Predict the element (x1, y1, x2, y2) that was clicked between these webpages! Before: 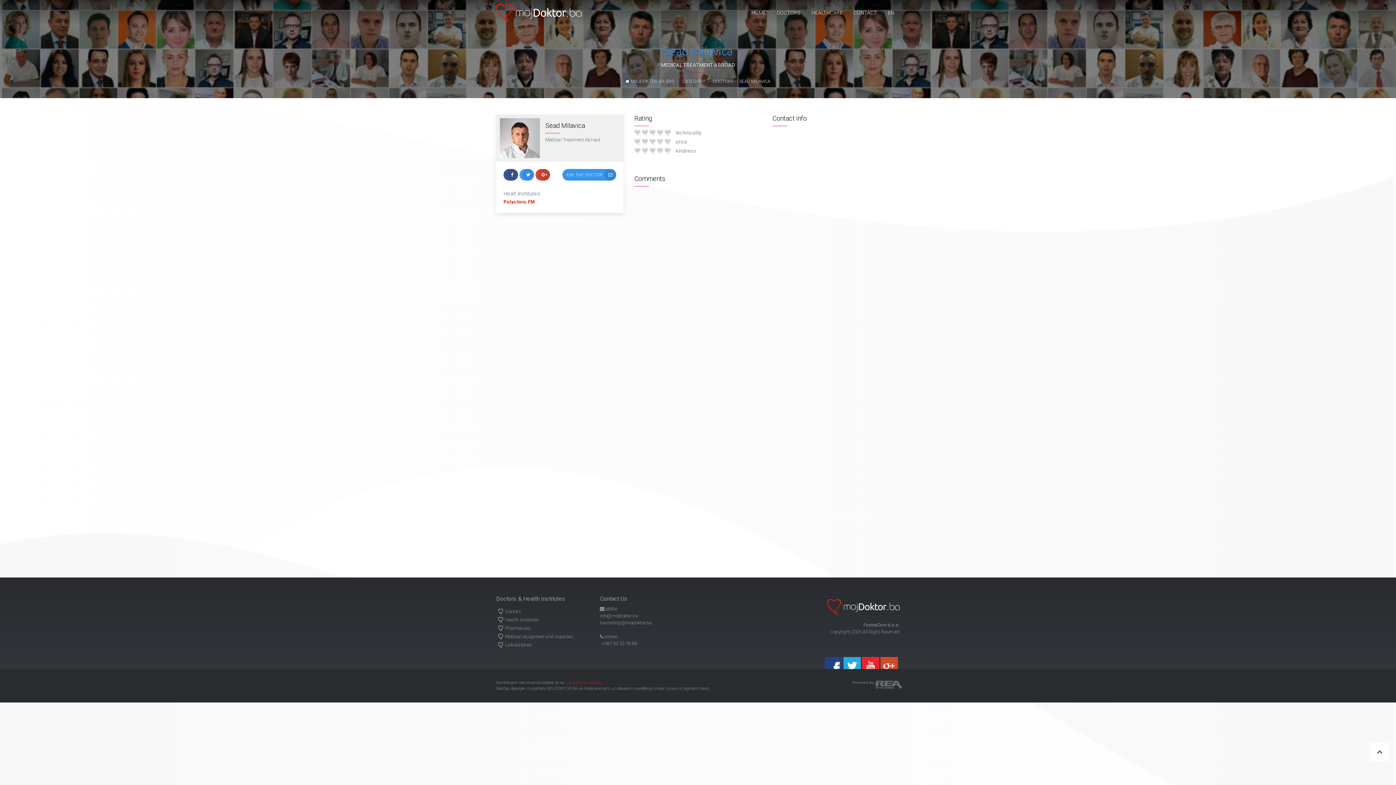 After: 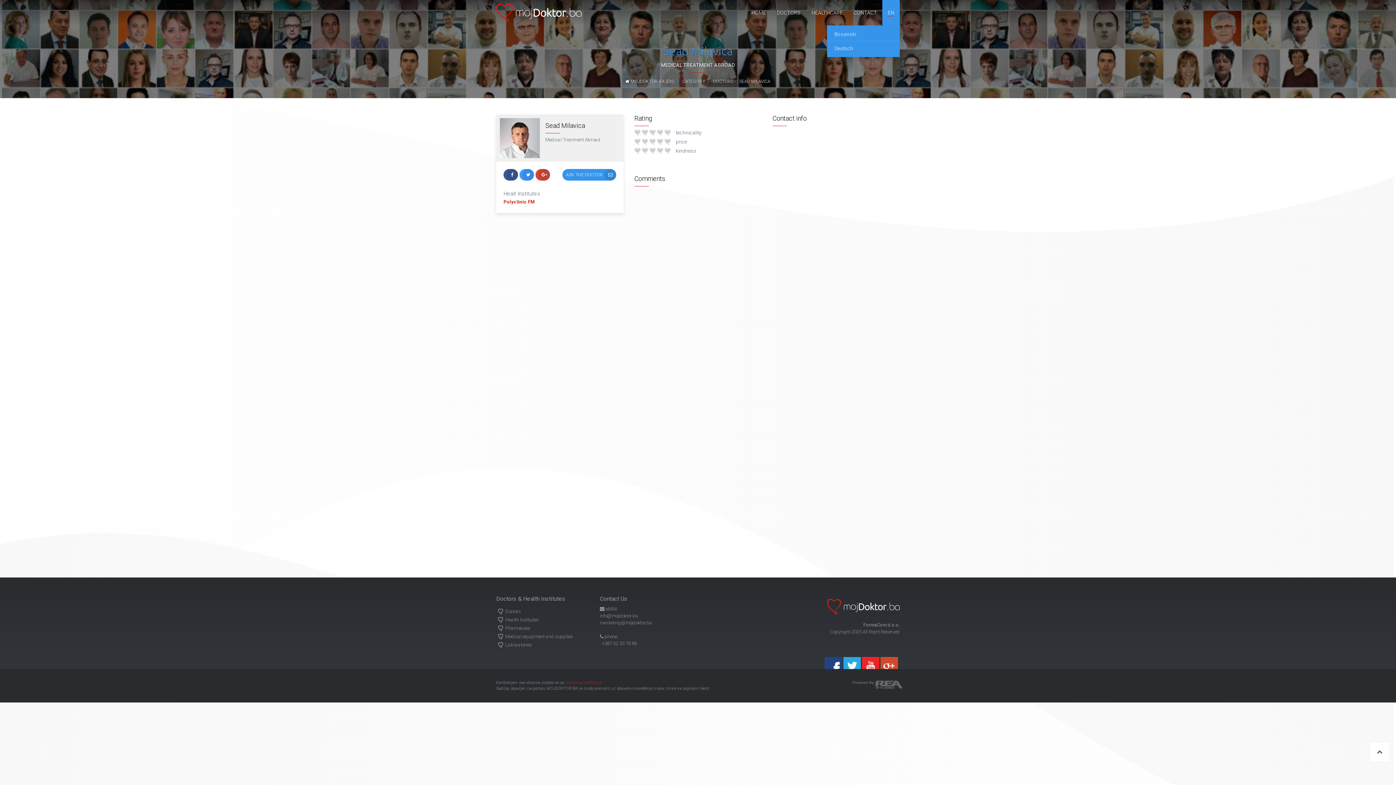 Action: bbox: (882, 0, 900, 25) label: EN